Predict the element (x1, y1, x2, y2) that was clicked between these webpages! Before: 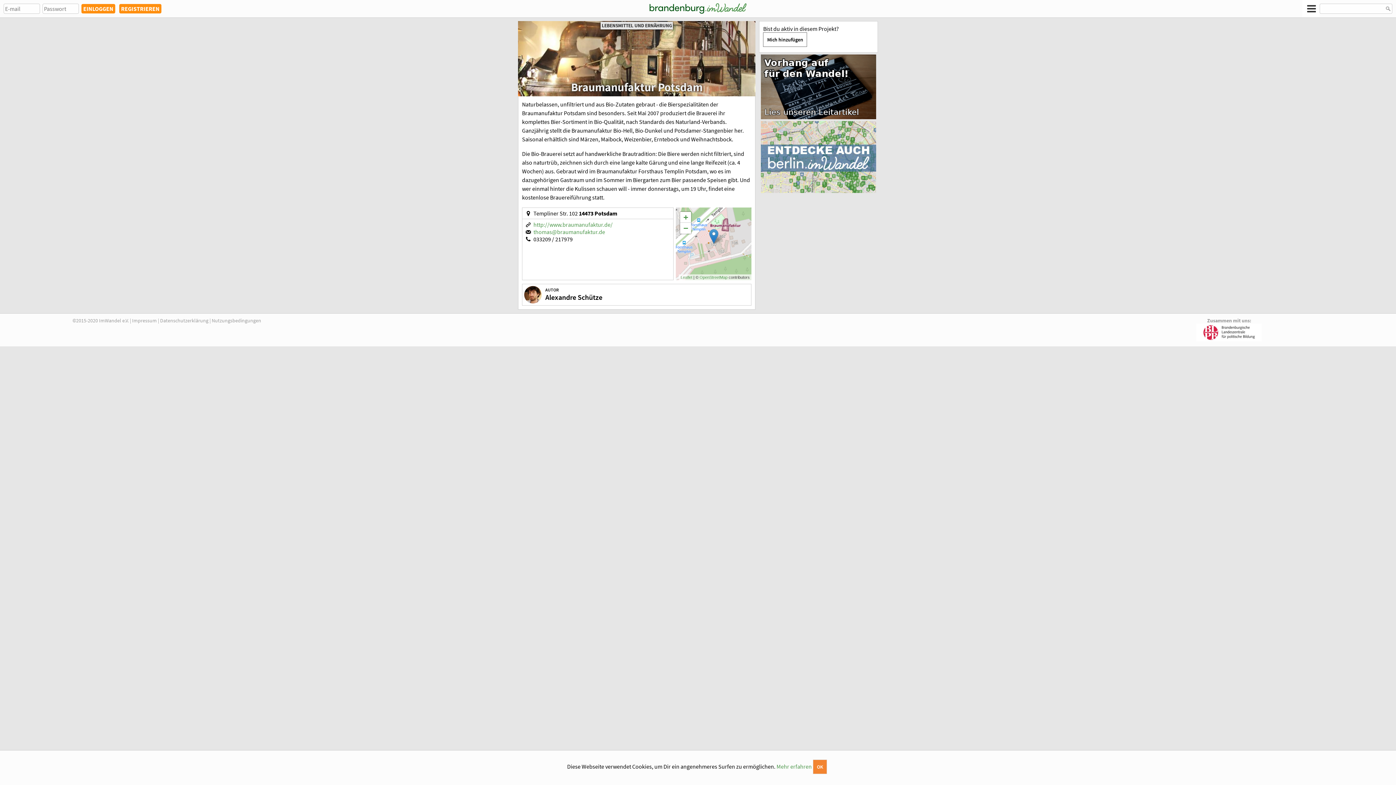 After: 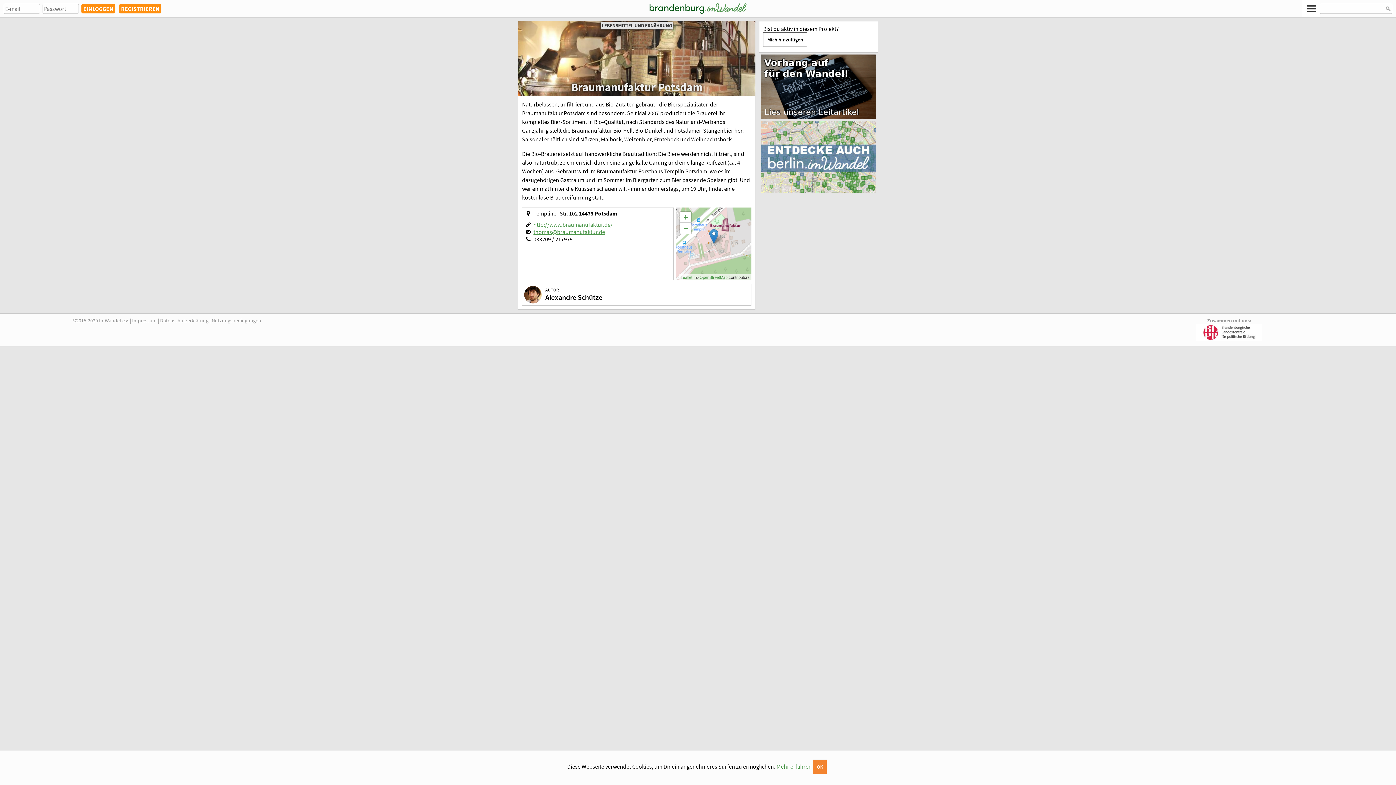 Action: label: thomas@braumanufaktur.de bbox: (533, 228, 605, 235)